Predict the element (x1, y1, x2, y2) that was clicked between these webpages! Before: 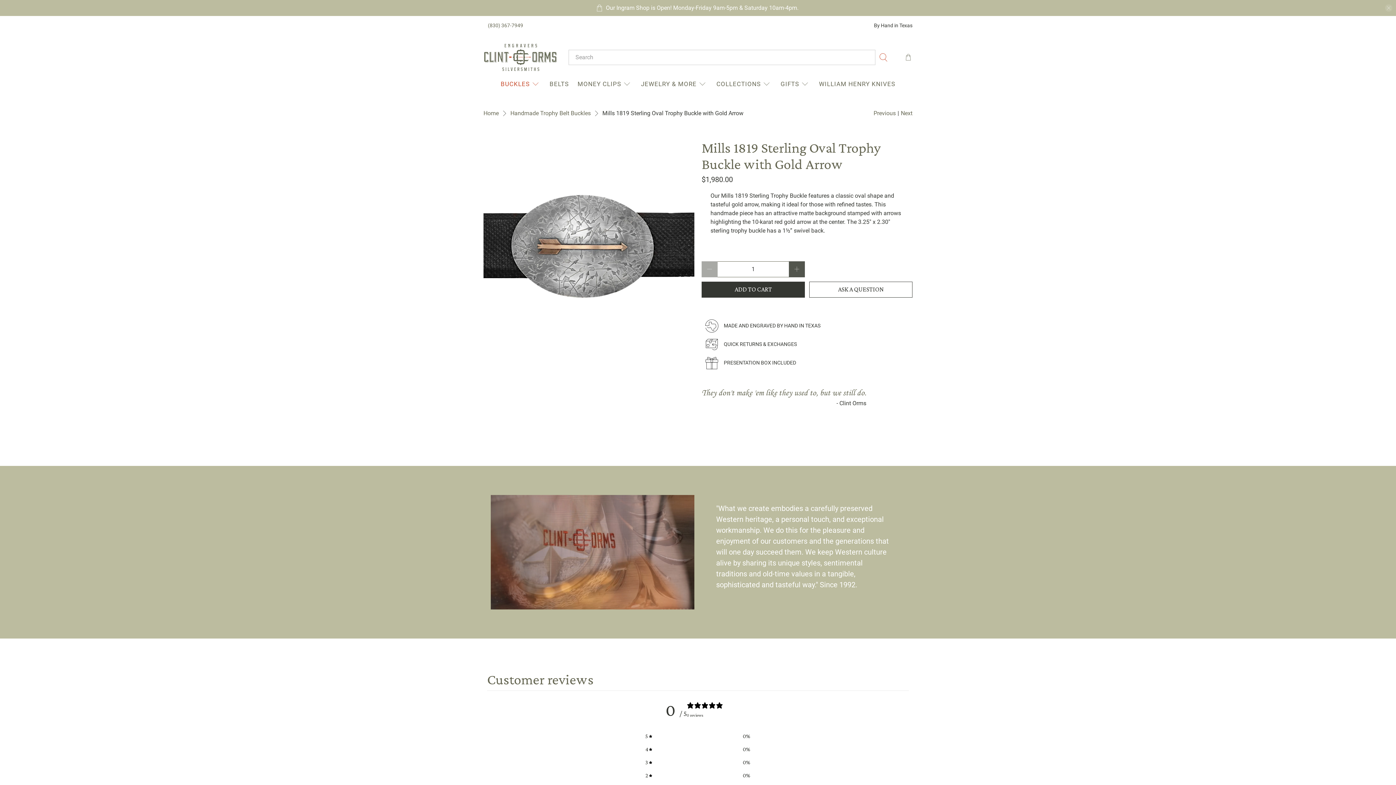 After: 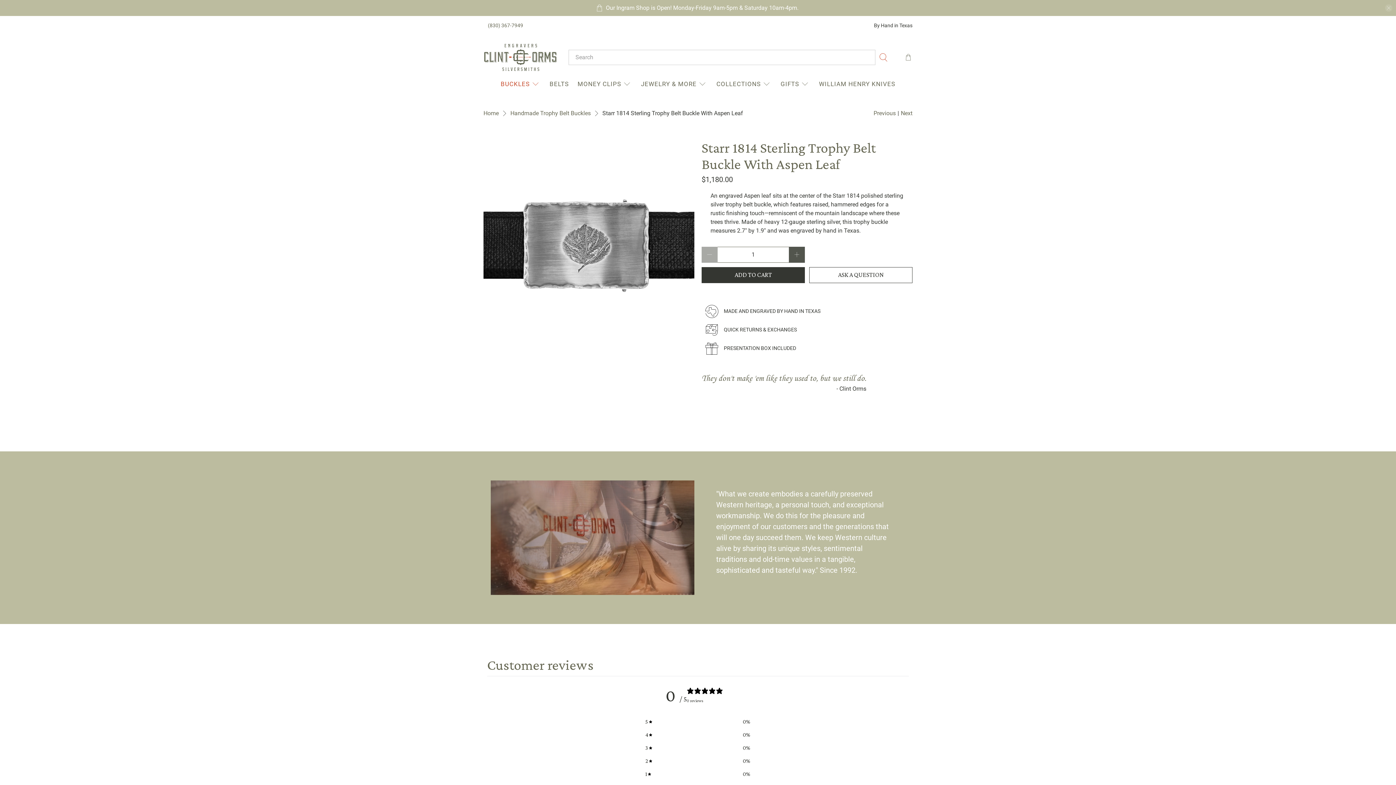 Action: label: Previous bbox: (873, 108, 896, 117)